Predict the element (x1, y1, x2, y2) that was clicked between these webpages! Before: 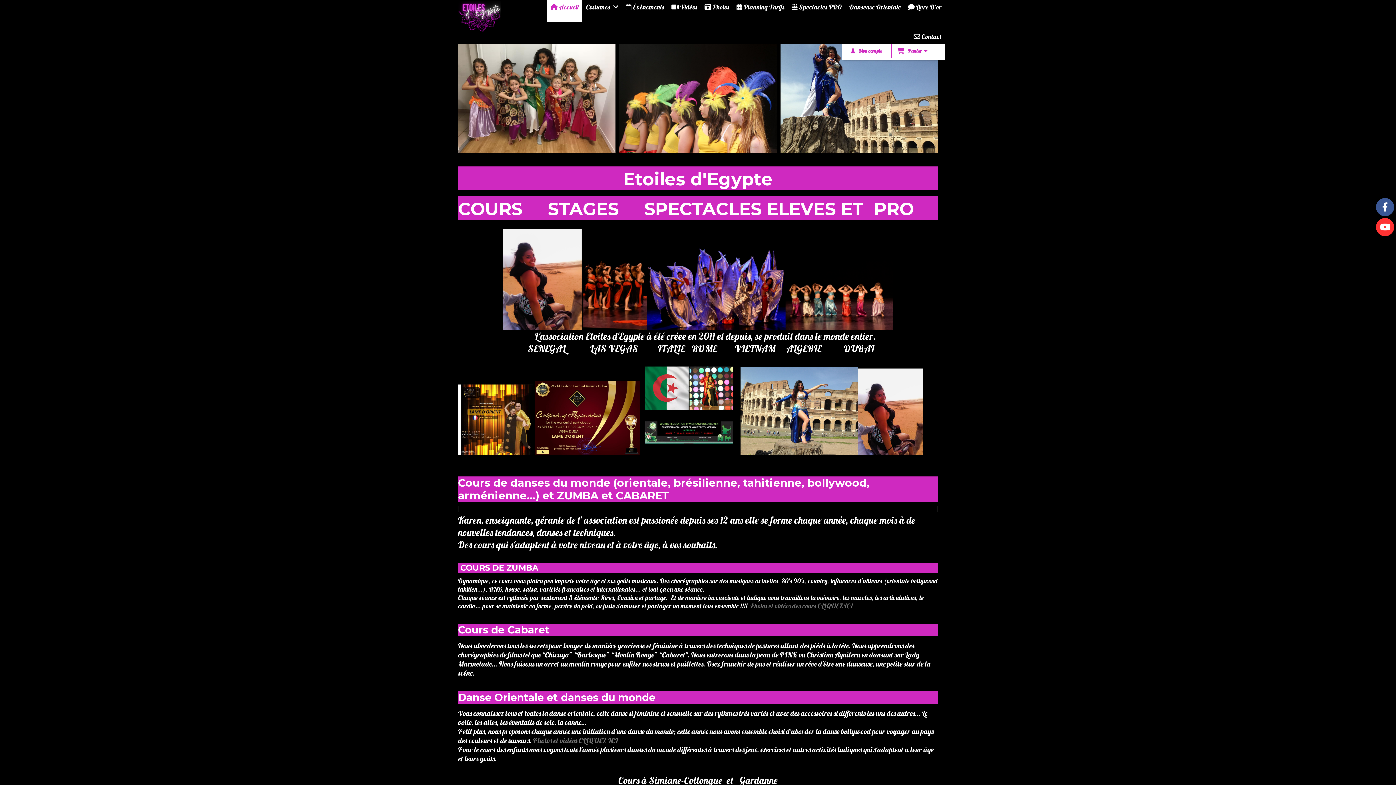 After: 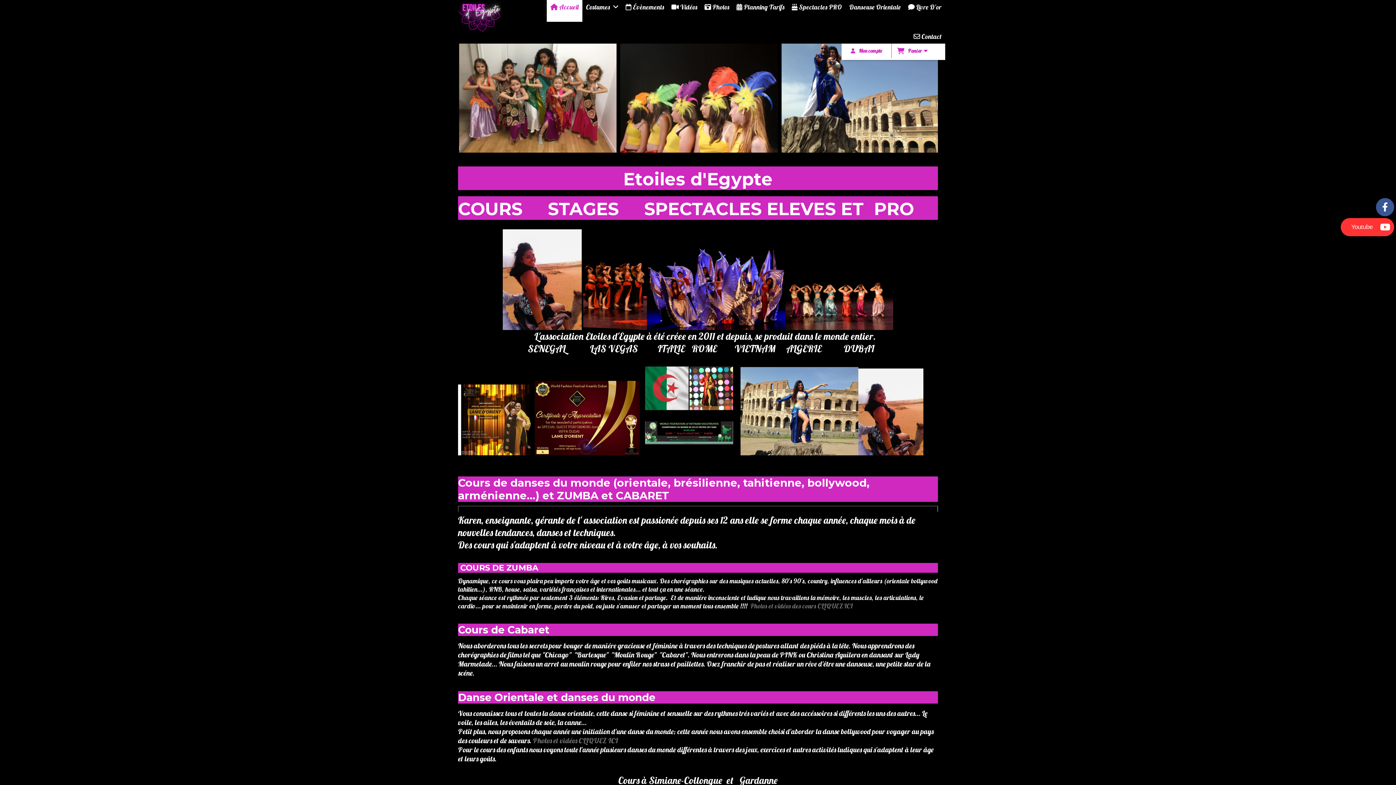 Action: bbox: (1376, 218, 1394, 236) label: Youtube